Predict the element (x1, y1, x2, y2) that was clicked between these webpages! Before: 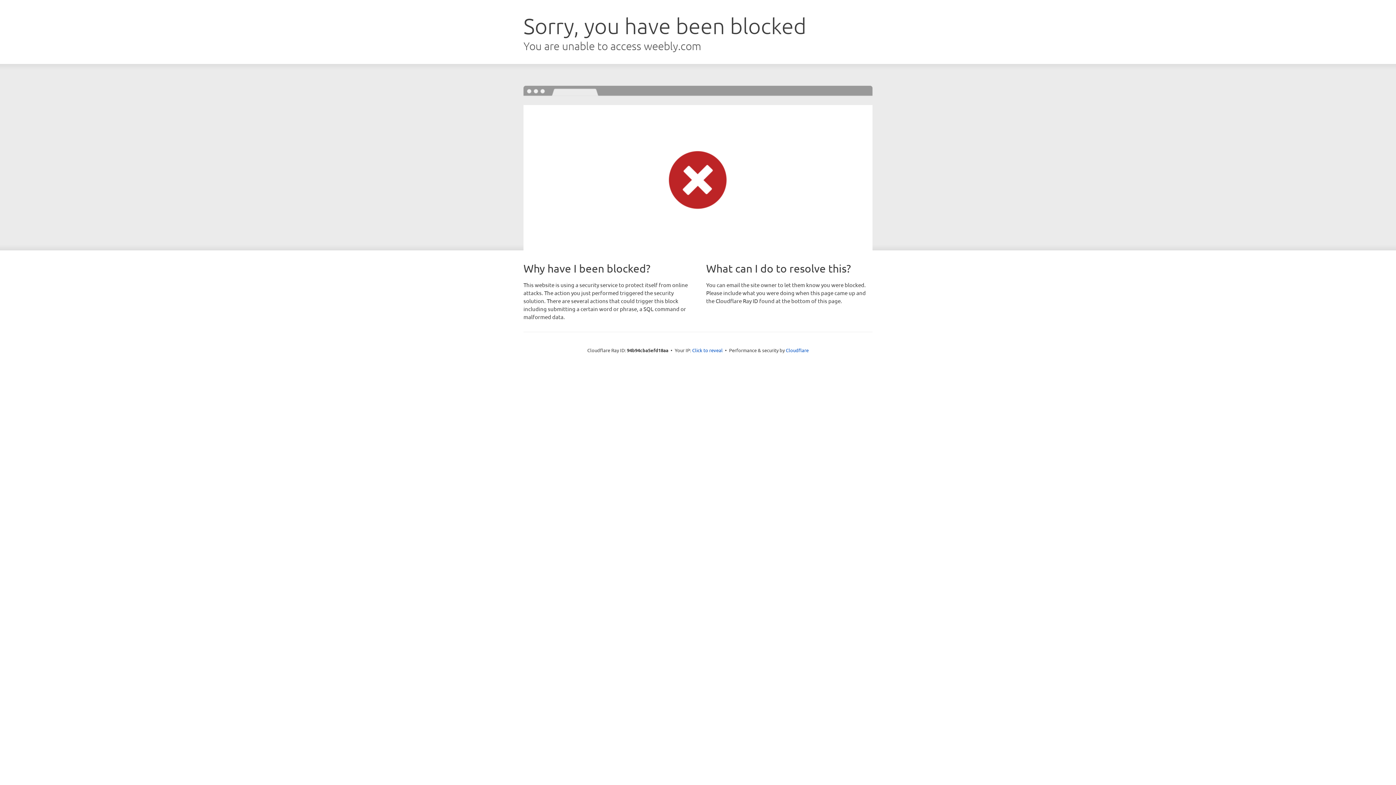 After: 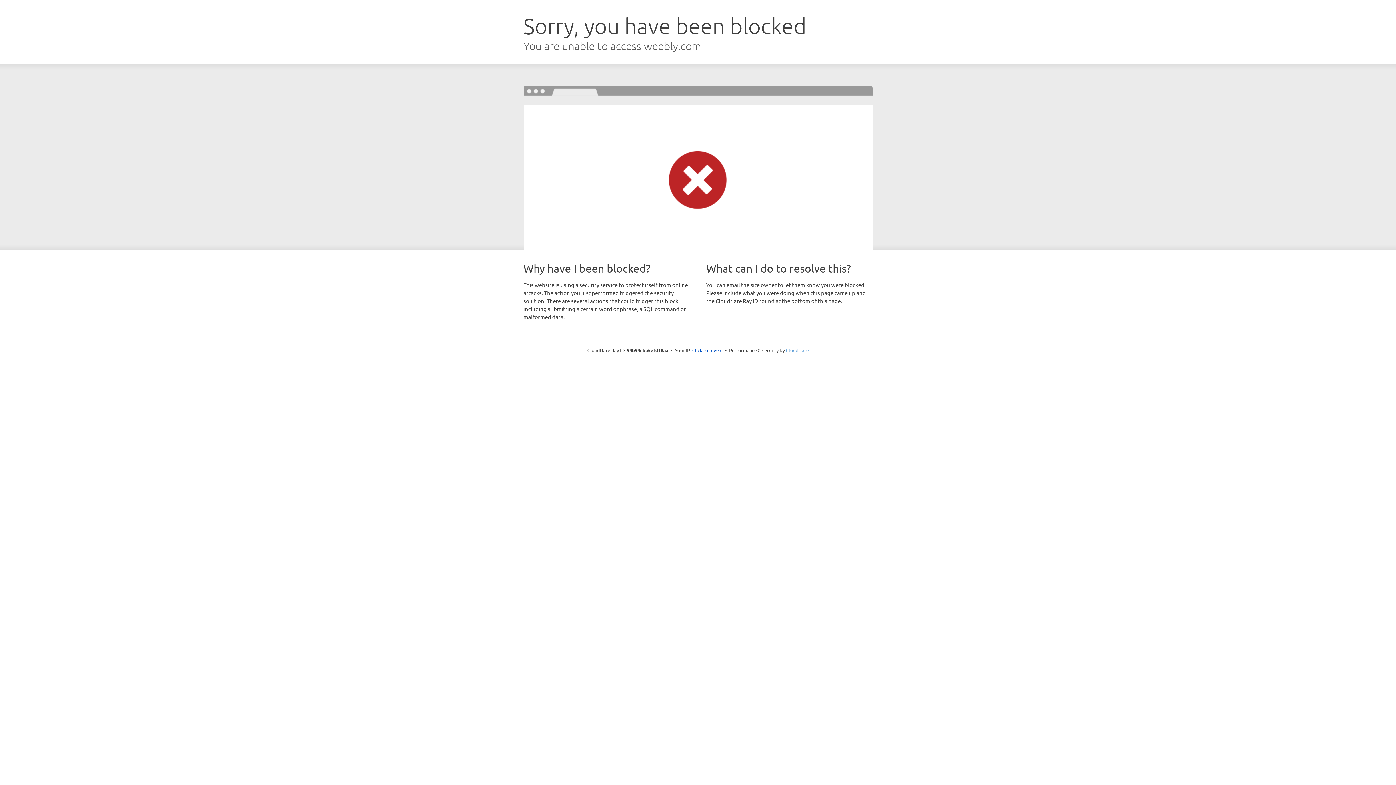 Action: label: Cloudflare bbox: (786, 347, 808, 353)